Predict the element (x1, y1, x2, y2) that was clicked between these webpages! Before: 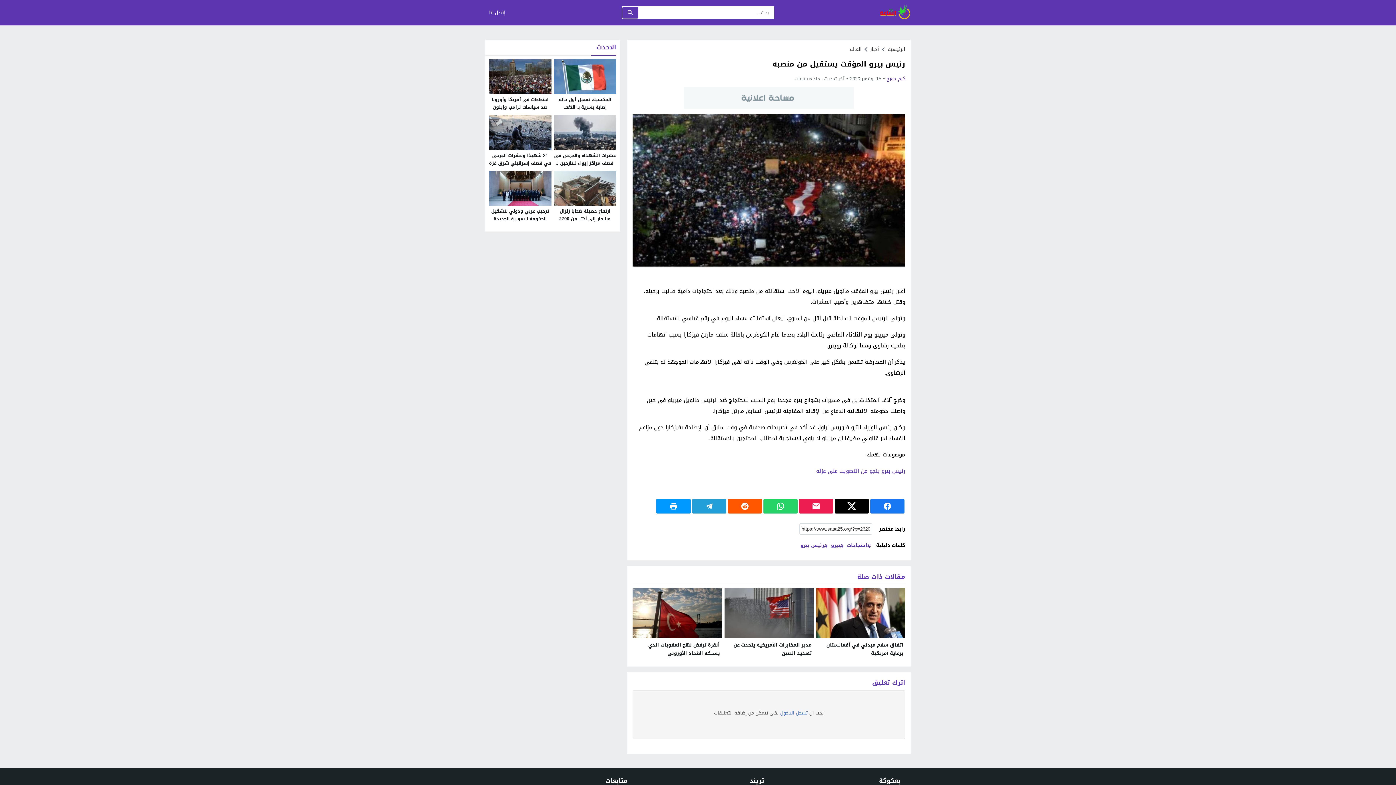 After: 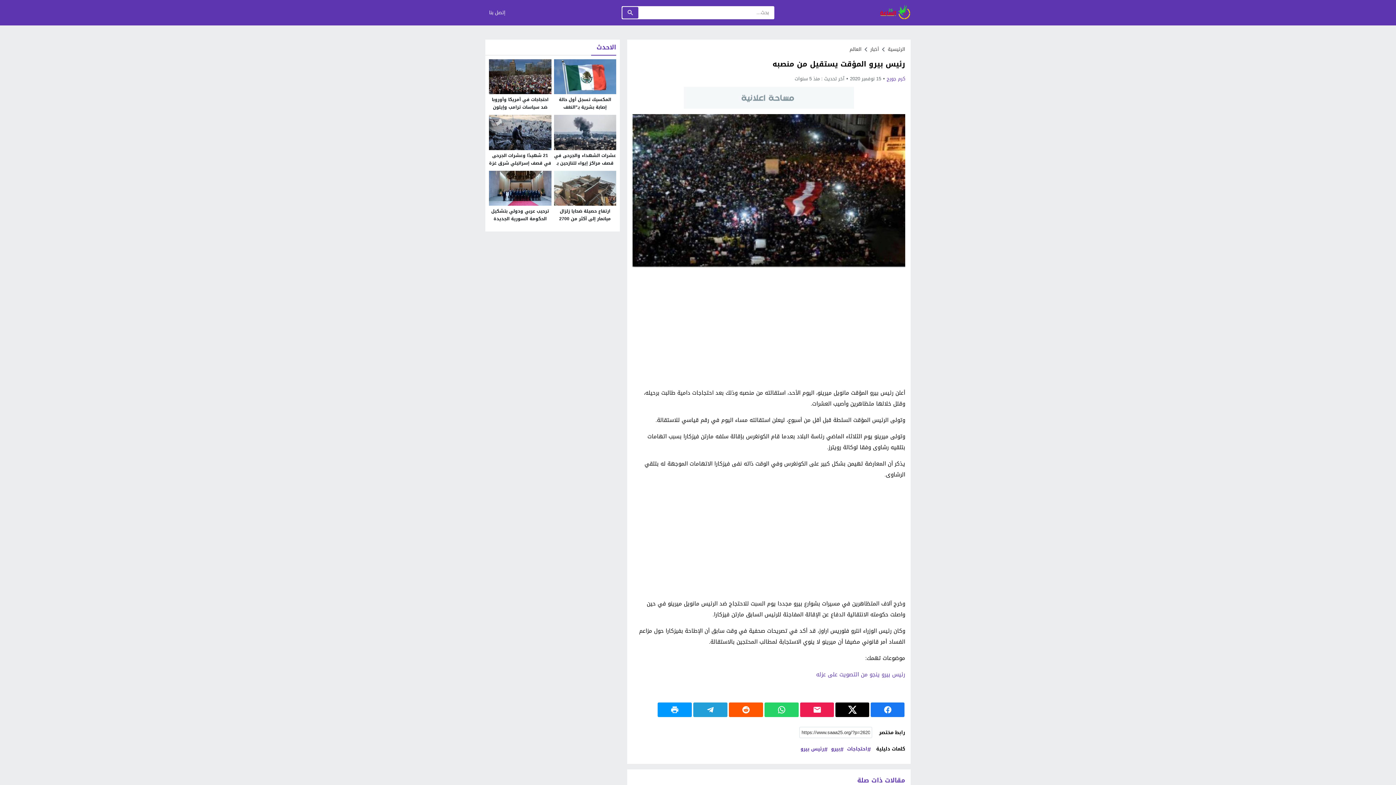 Action: bbox: (765, 502, 796, 510)